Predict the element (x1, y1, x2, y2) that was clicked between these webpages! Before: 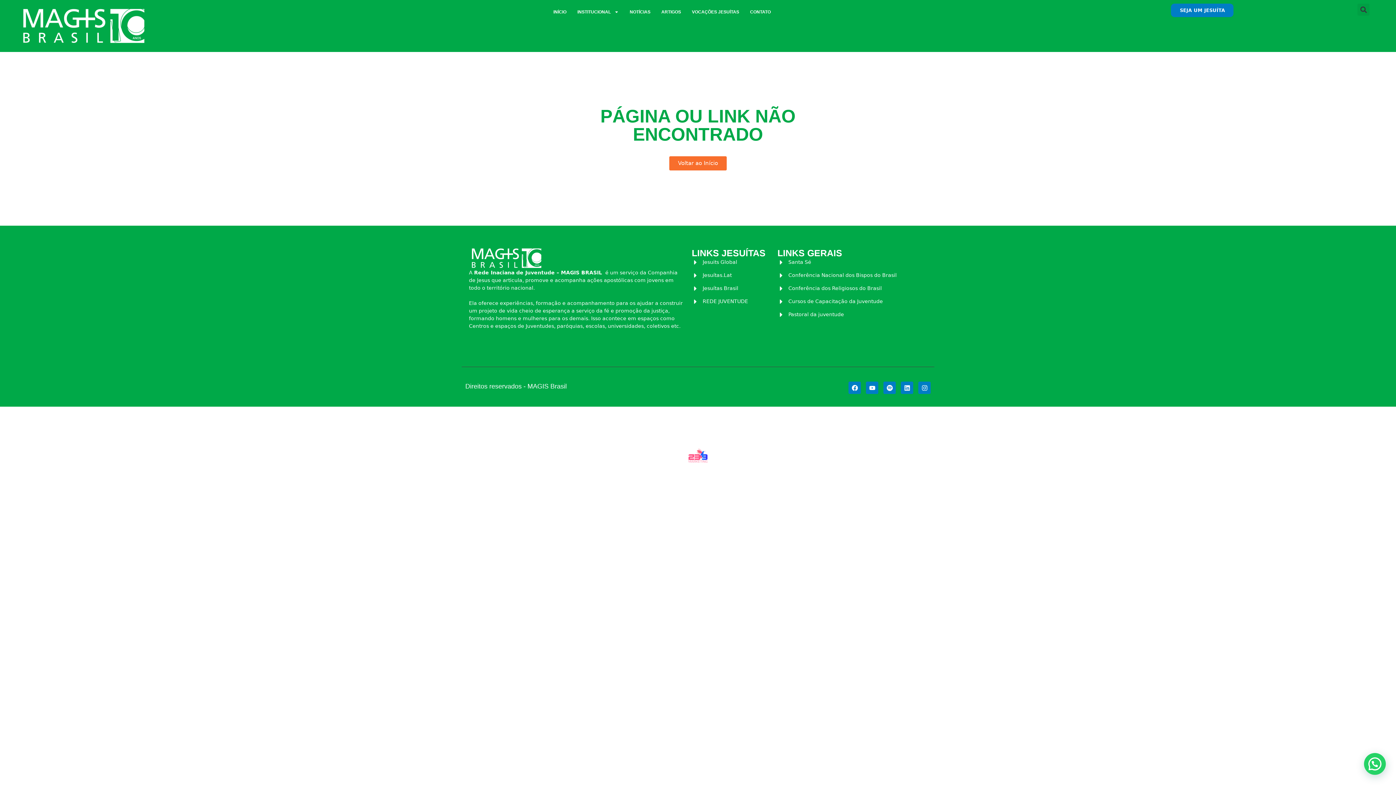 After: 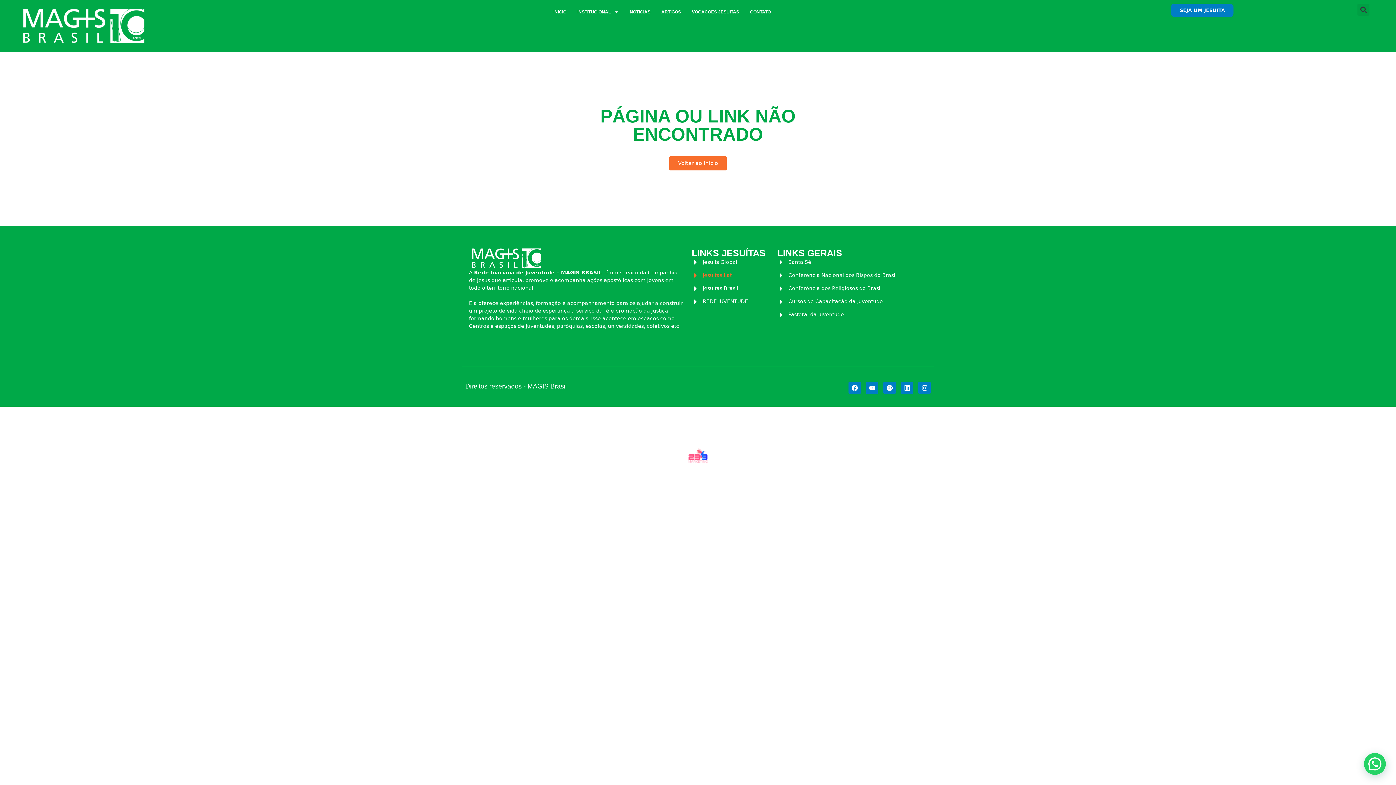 Action: bbox: (691, 271, 770, 279) label: Jesuítas.Lat